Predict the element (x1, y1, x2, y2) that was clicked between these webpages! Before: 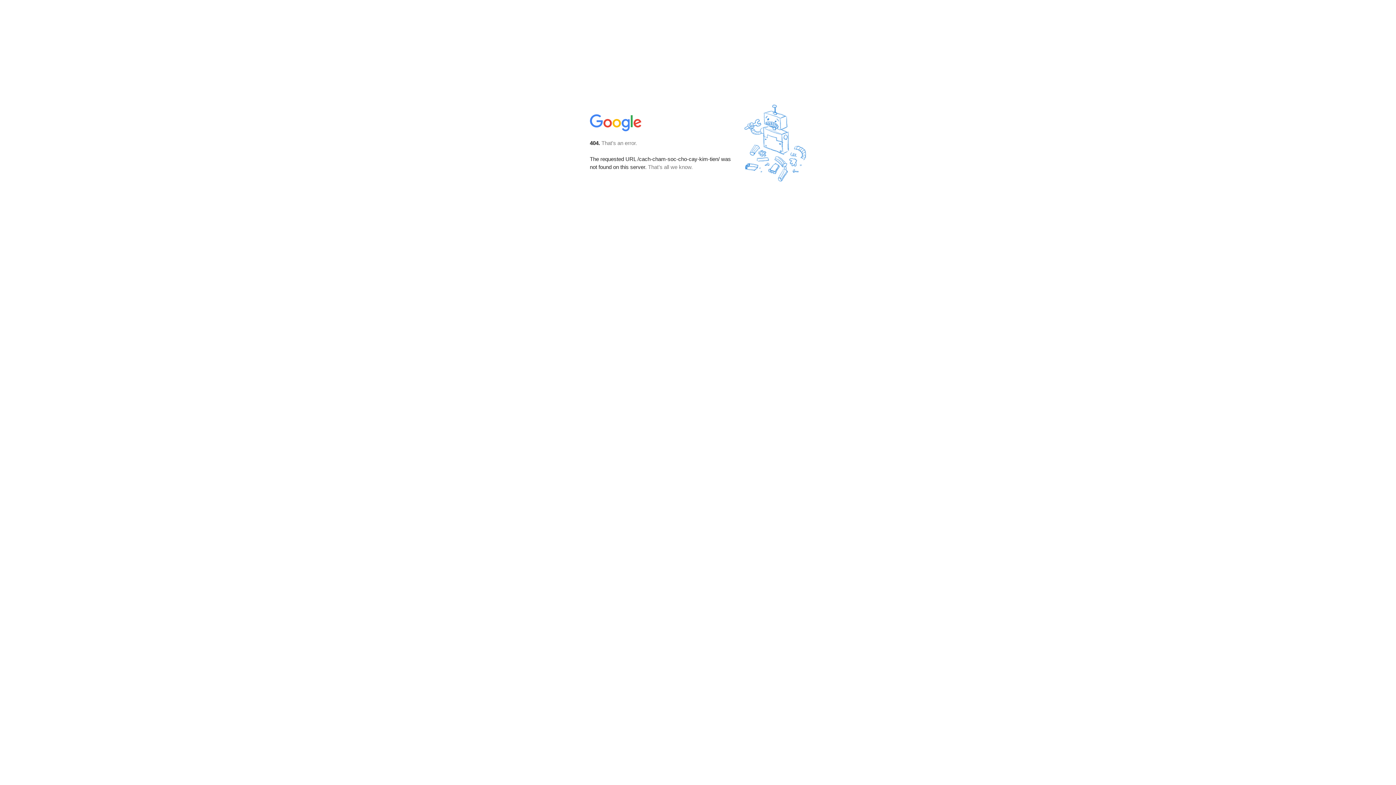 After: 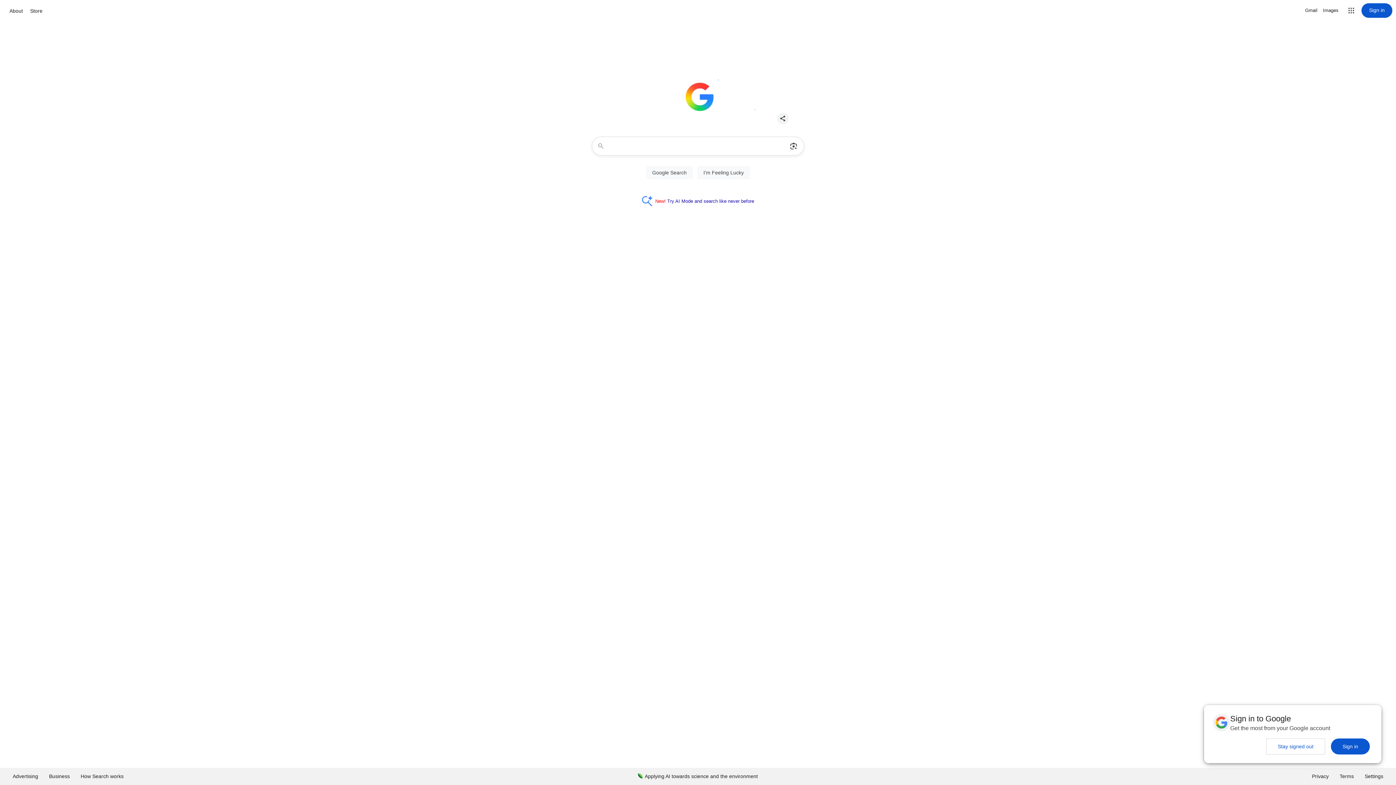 Action: bbox: (590, 127, 642, 134)